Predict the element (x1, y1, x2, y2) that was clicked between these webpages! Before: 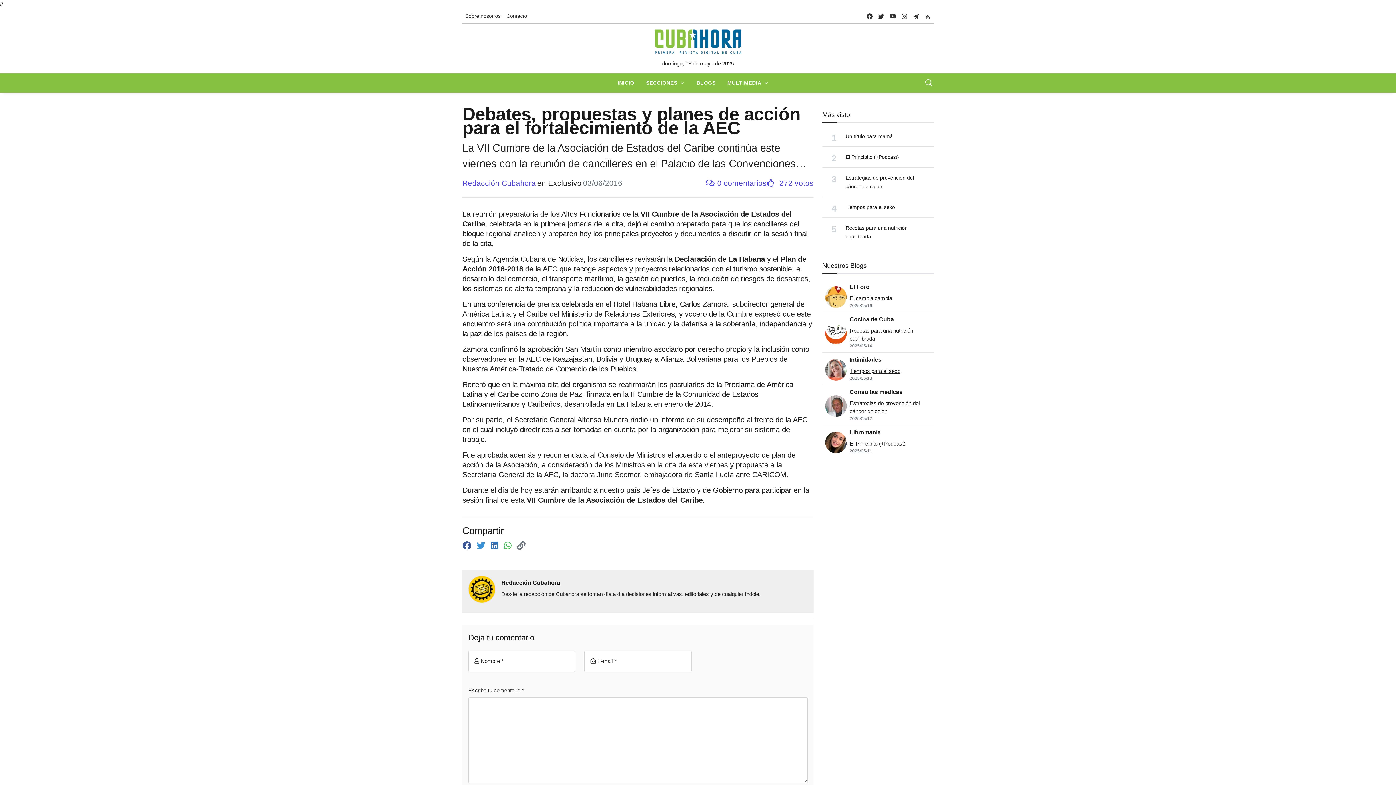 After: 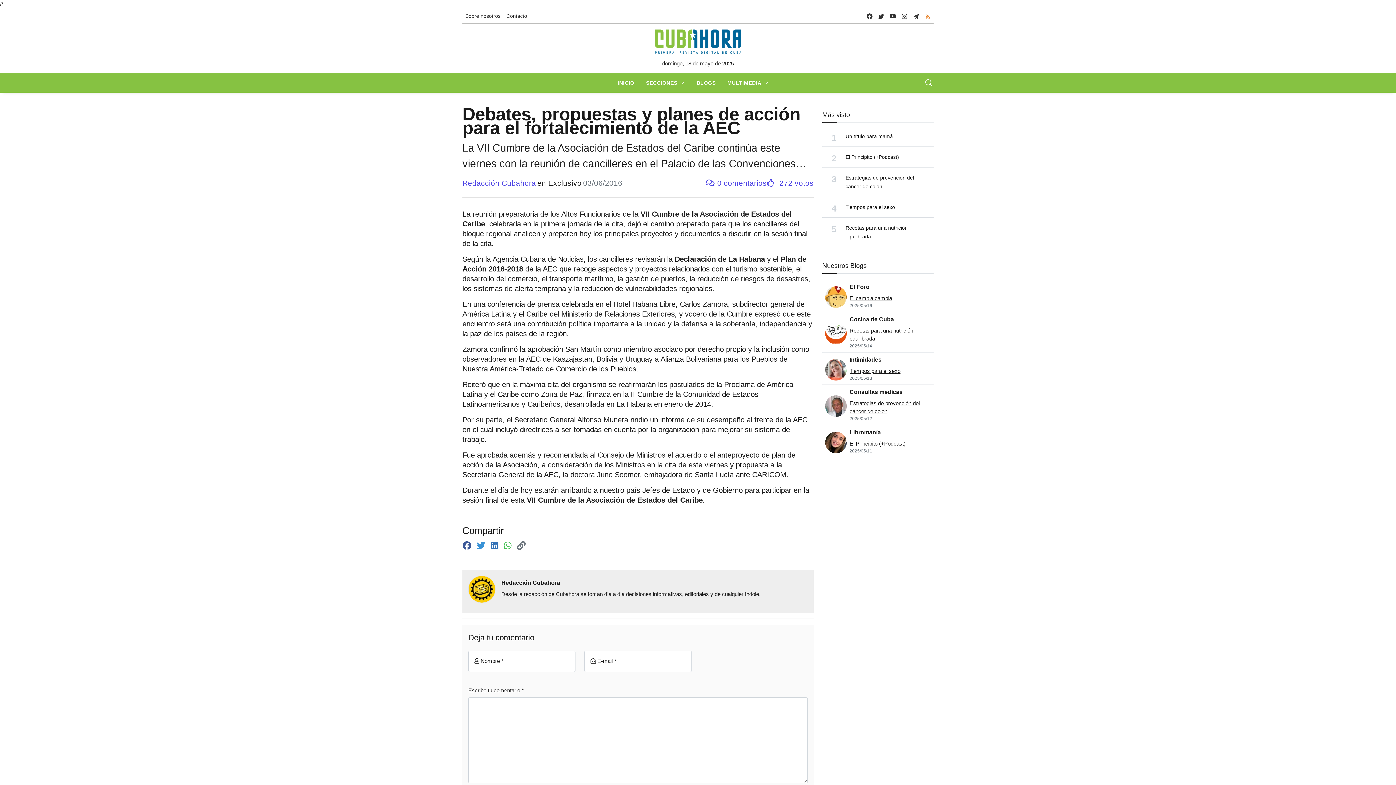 Action: label: telegram bbox: (922, 9, 933, 22)